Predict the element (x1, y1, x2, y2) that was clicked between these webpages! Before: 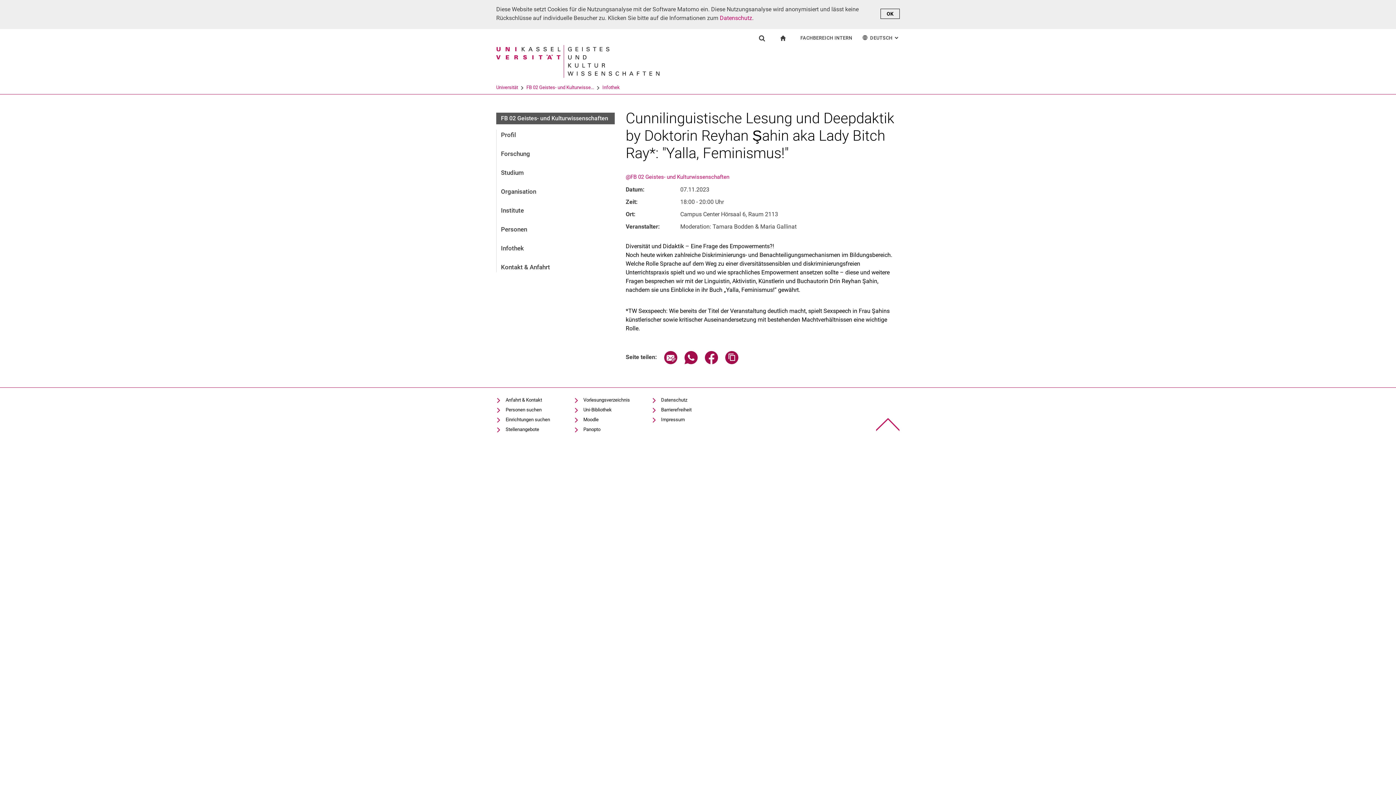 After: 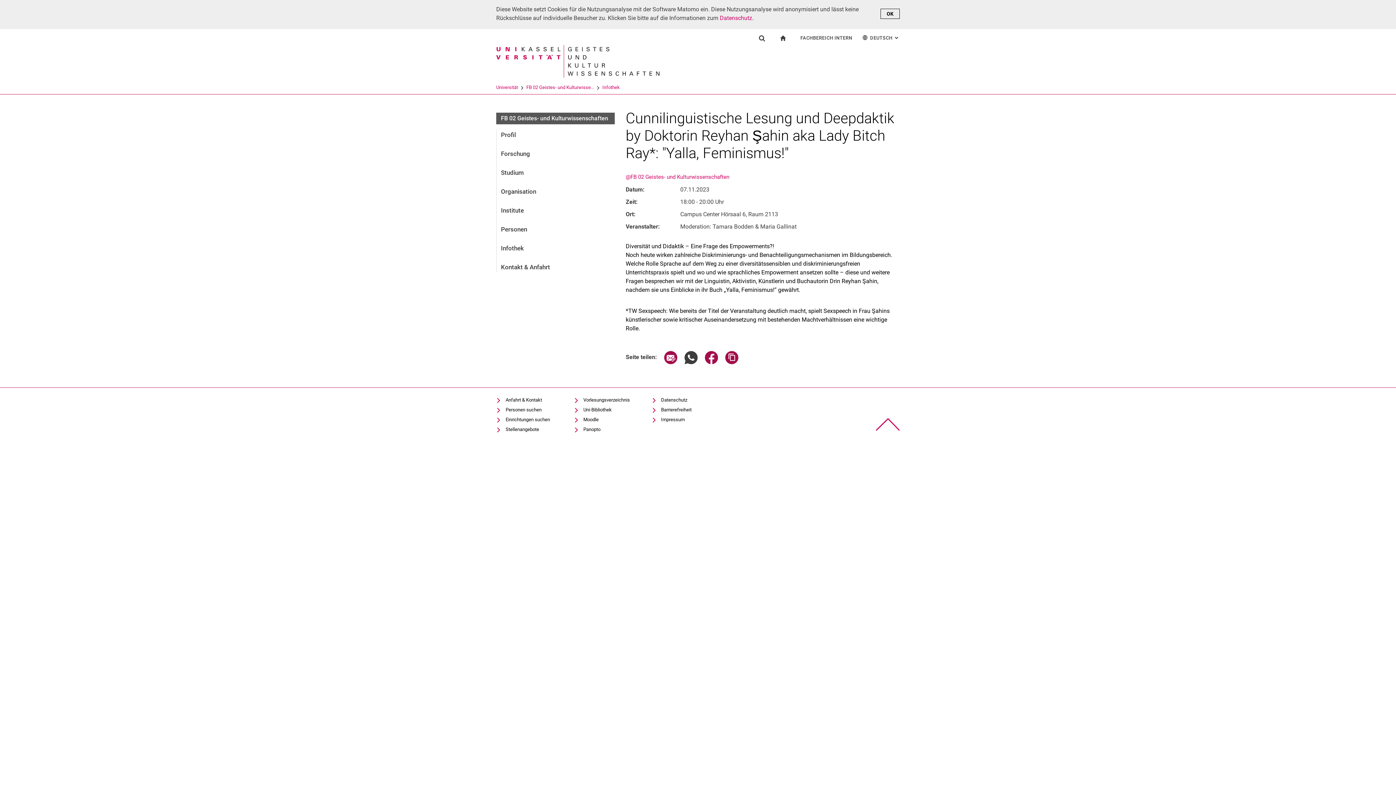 Action: bbox: (684, 358, 697, 365) label: Seite über WhatsApp teilen (externer Link, öffnet neues Fenster)